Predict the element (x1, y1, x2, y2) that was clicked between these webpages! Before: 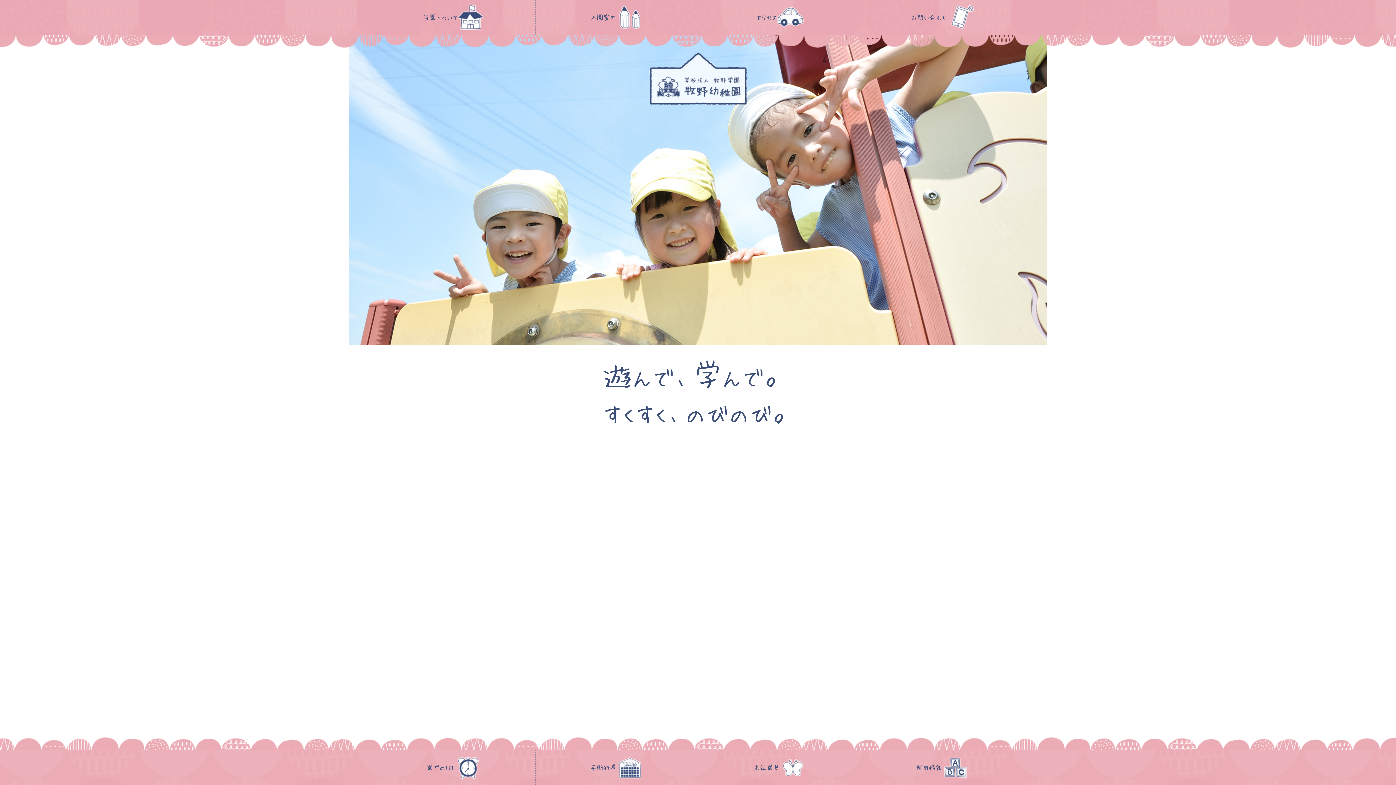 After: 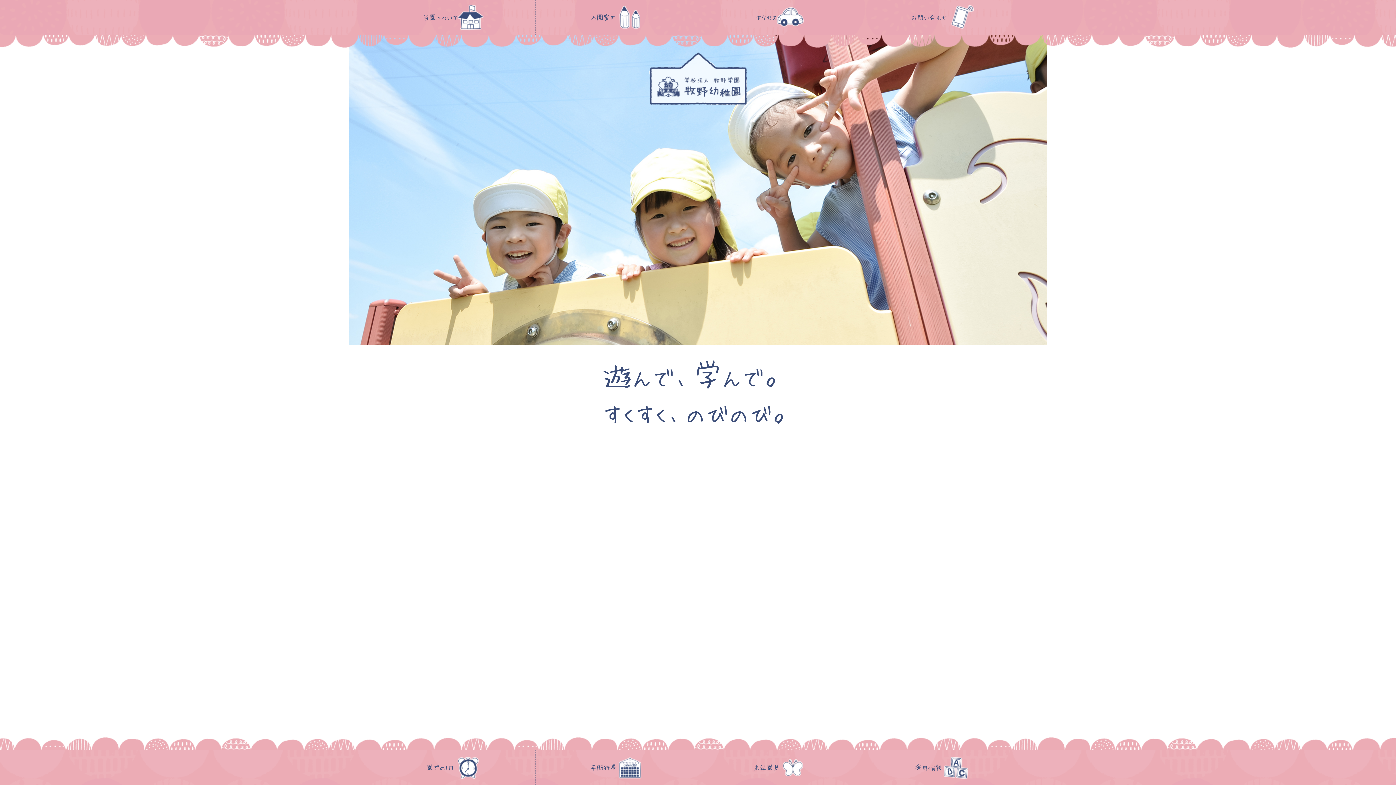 Action: label: 採用情報 bbox: (861, 750, 1024, 785)